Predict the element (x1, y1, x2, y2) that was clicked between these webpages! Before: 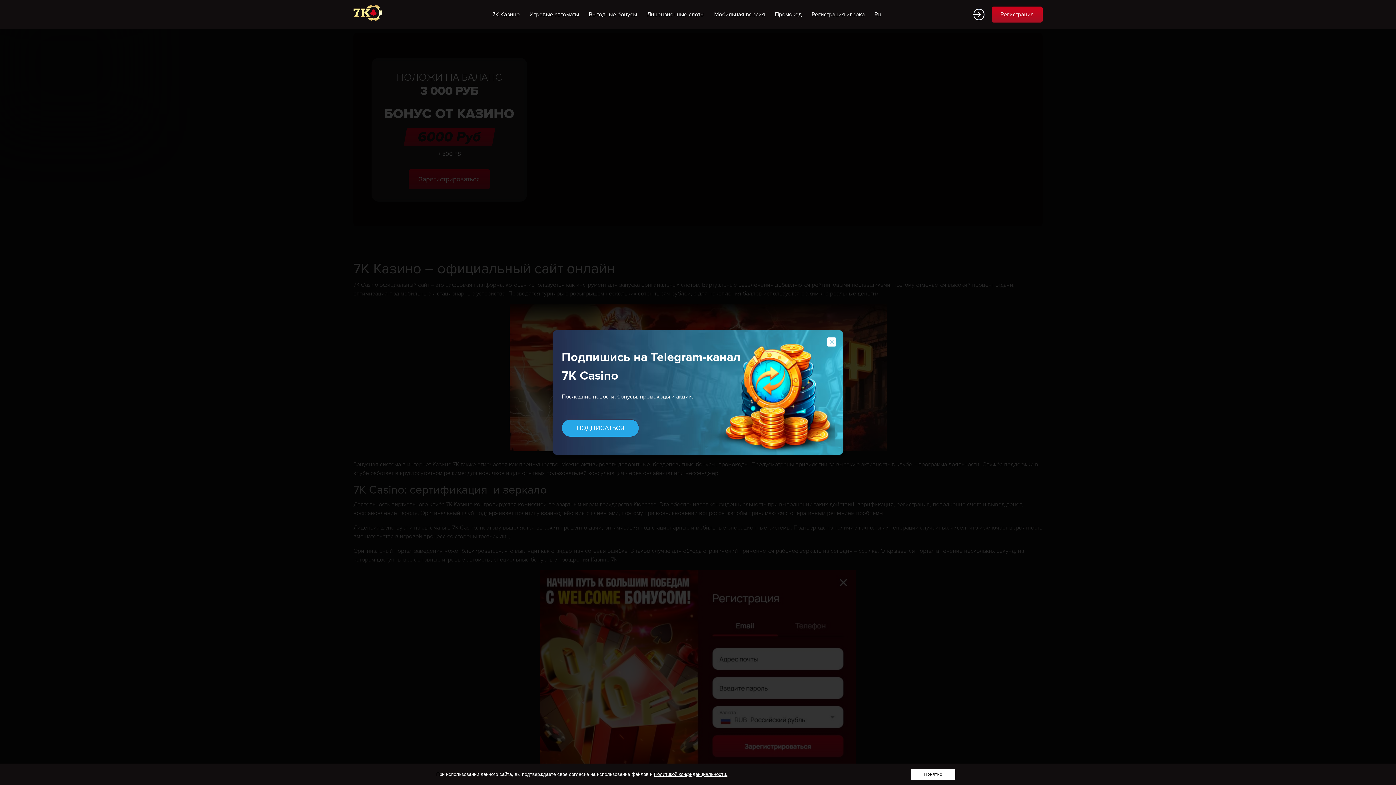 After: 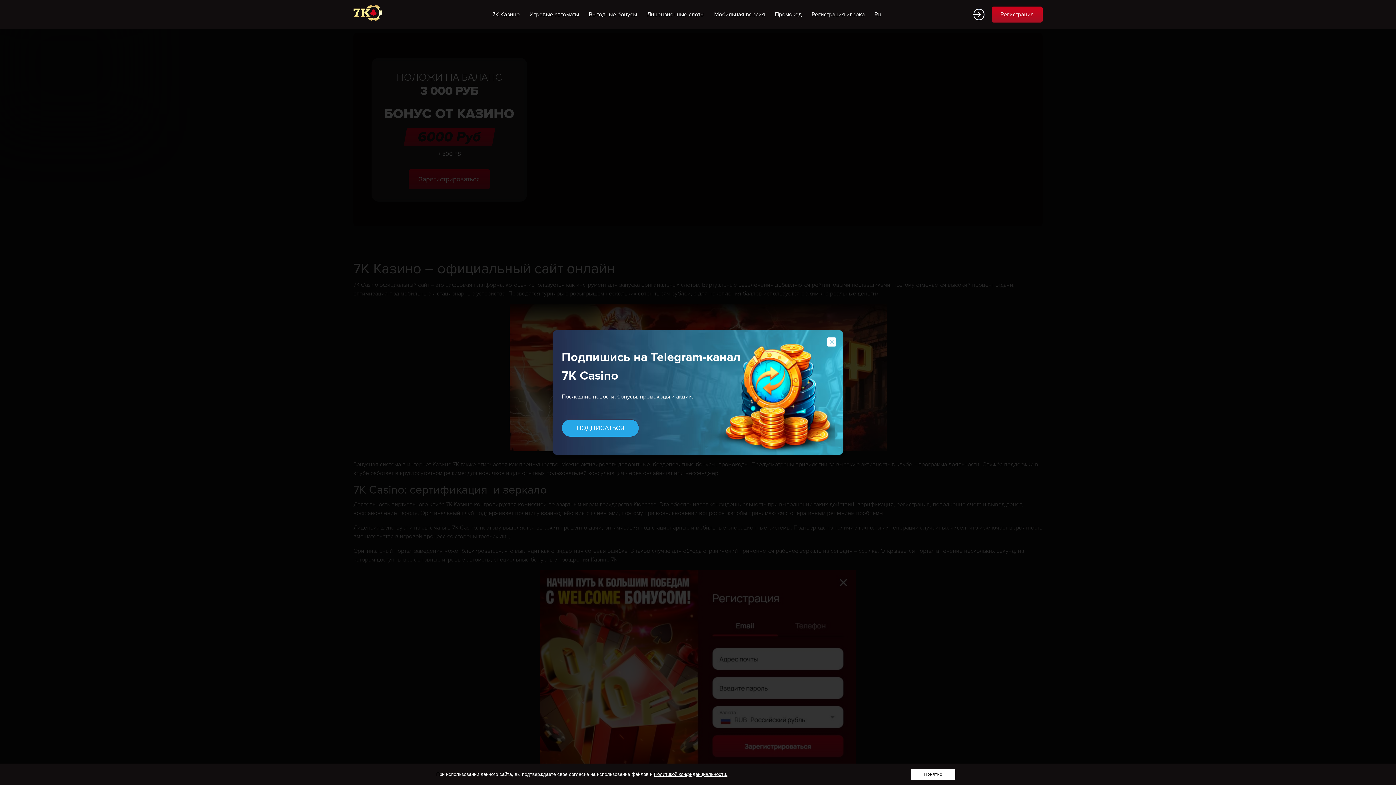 Action: bbox: (643, 6, 708, 22) label: Лицензионные слоты